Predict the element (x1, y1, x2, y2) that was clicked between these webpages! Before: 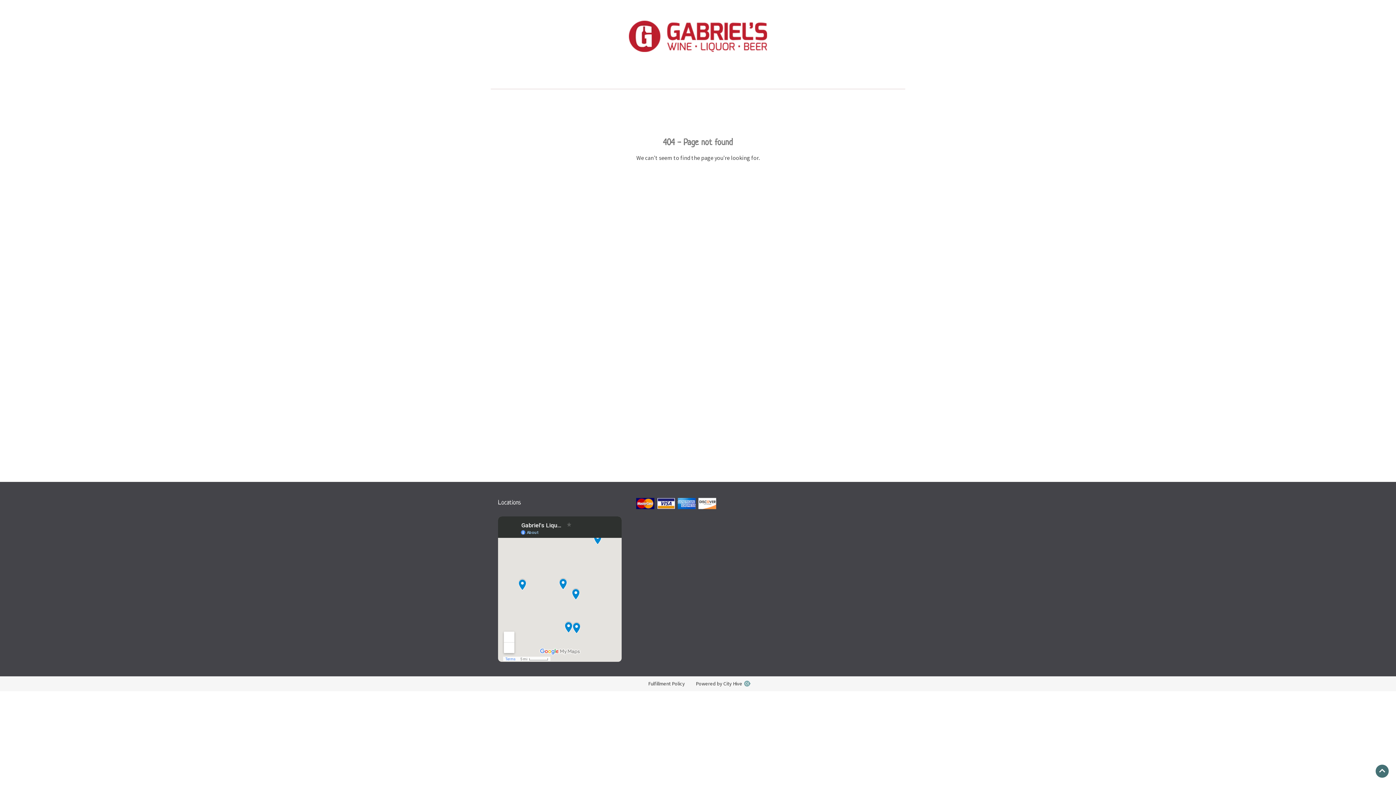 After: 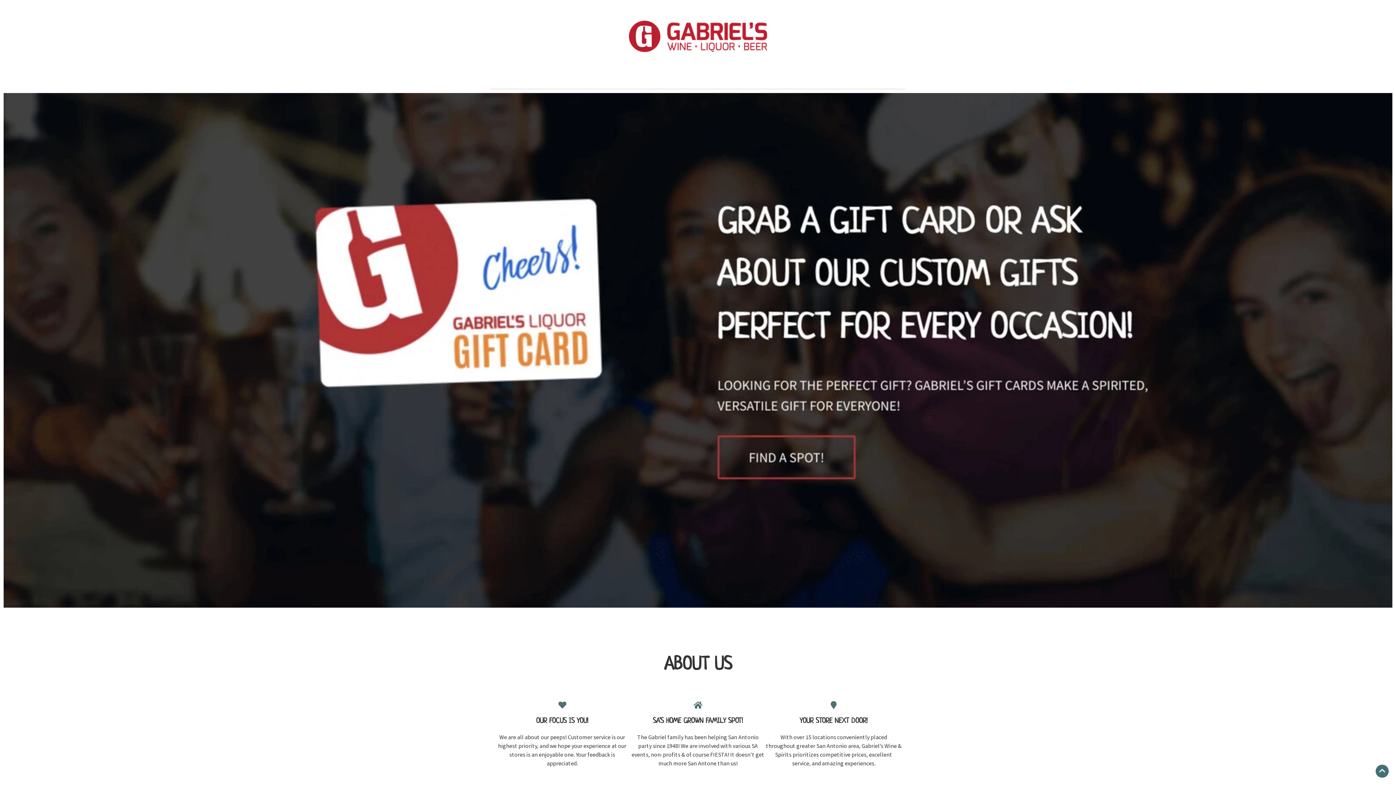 Action: bbox: (625, 0, 770, 72)